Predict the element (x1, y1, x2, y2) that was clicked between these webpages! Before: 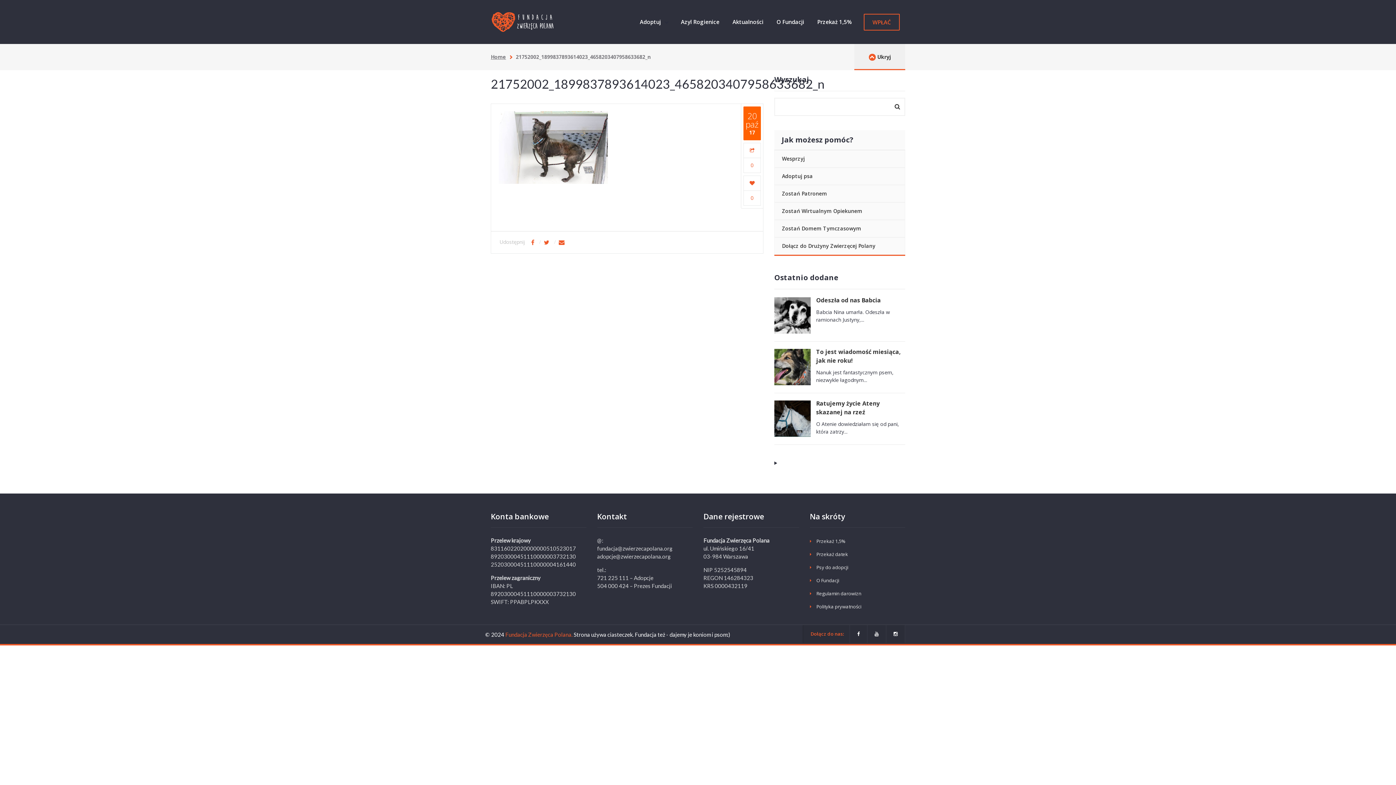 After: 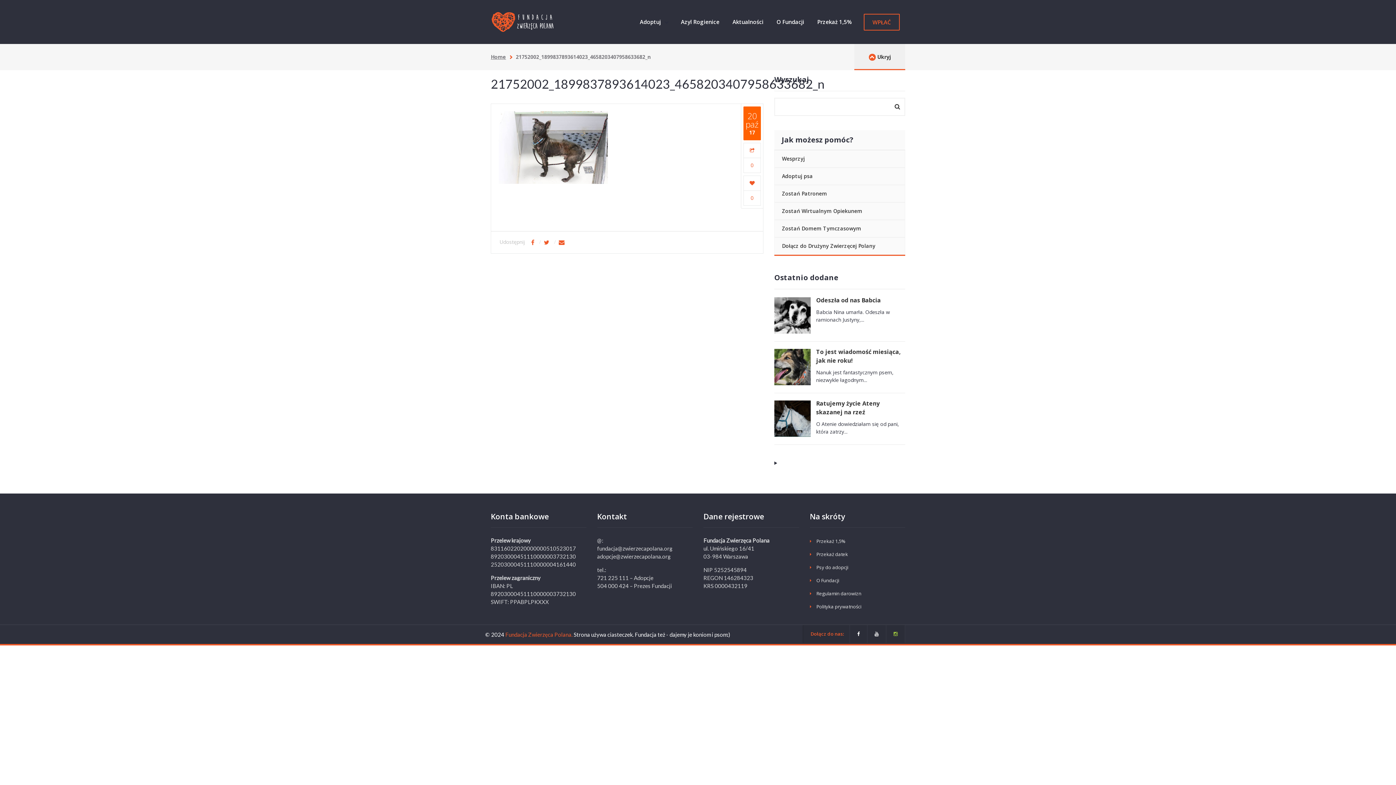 Action: bbox: (886, 625, 905, 643)